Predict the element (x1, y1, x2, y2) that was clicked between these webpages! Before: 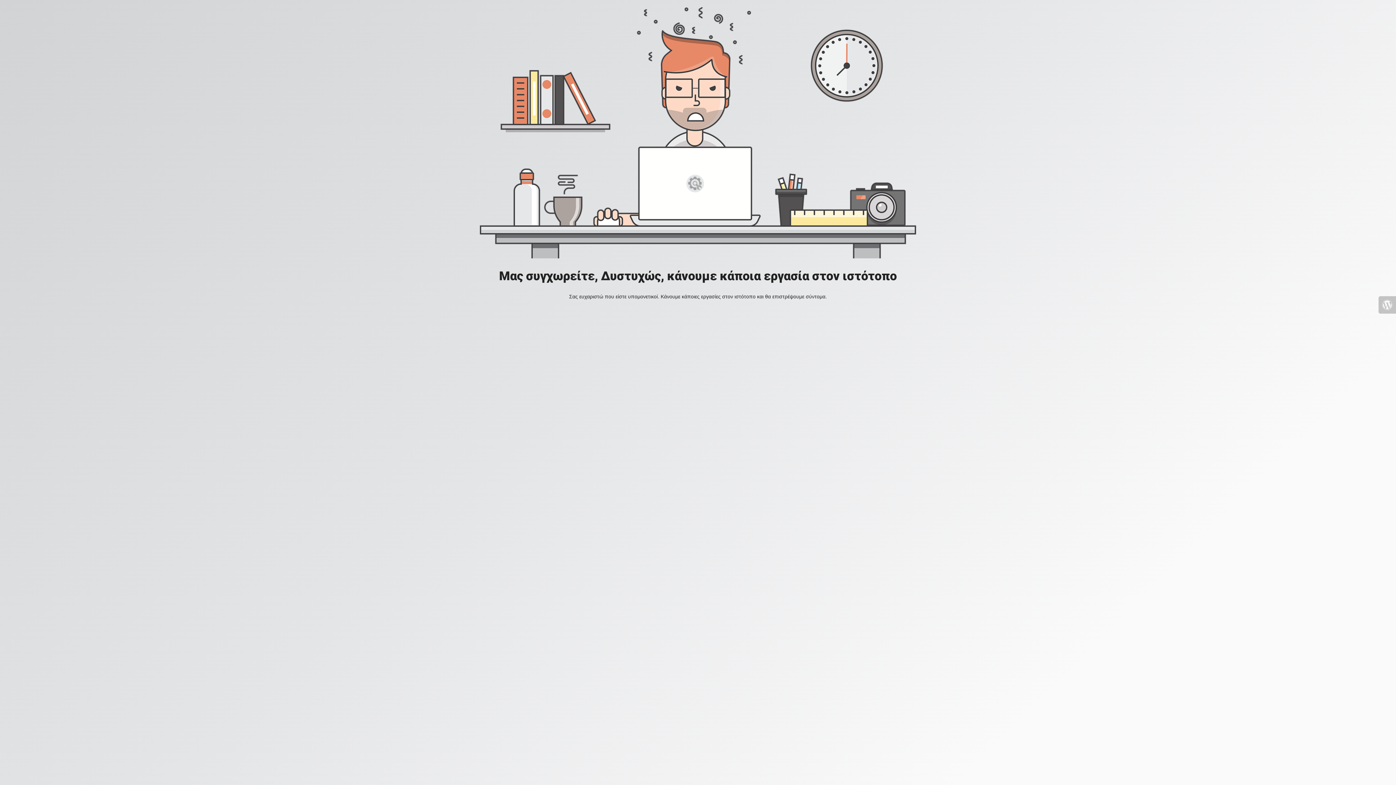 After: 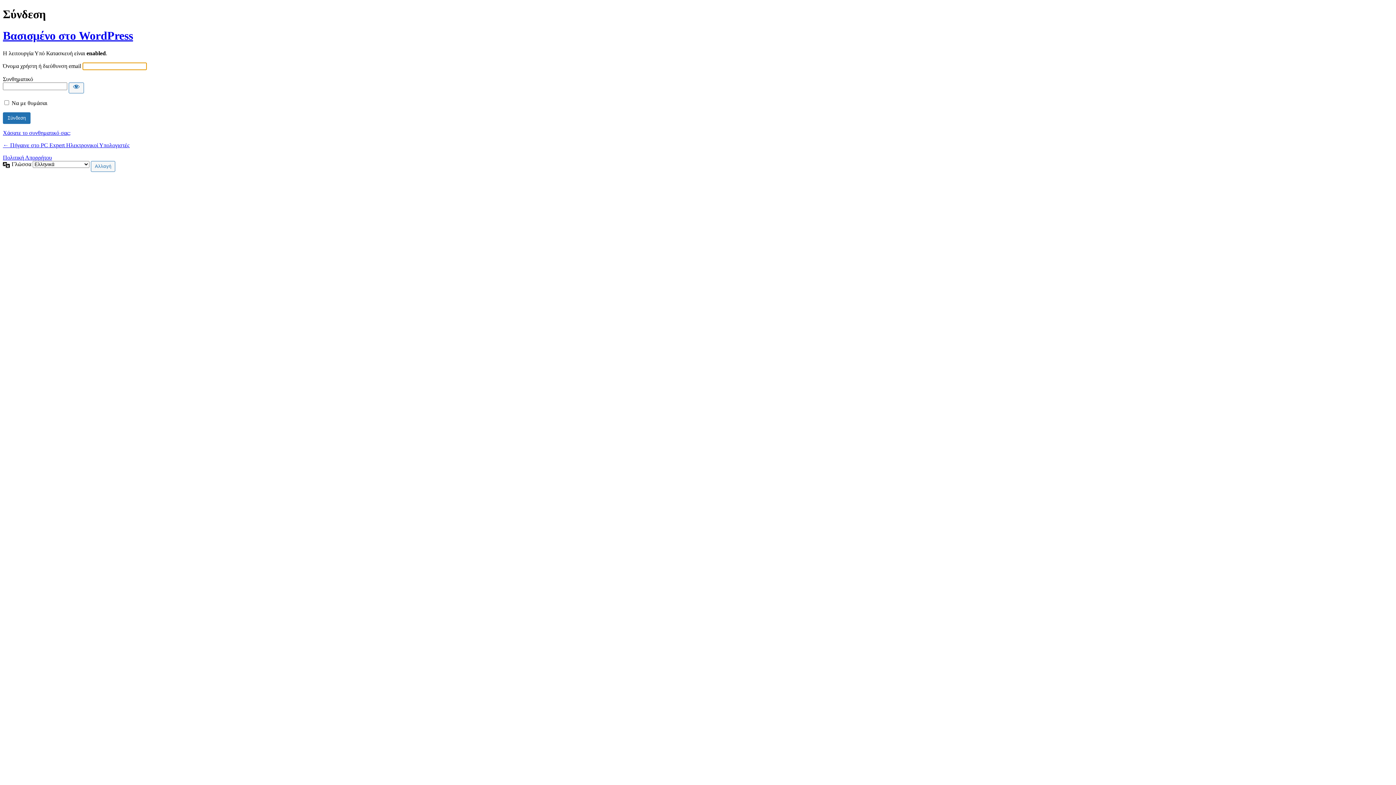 Action: bbox: (1378, 296, 1396, 313)